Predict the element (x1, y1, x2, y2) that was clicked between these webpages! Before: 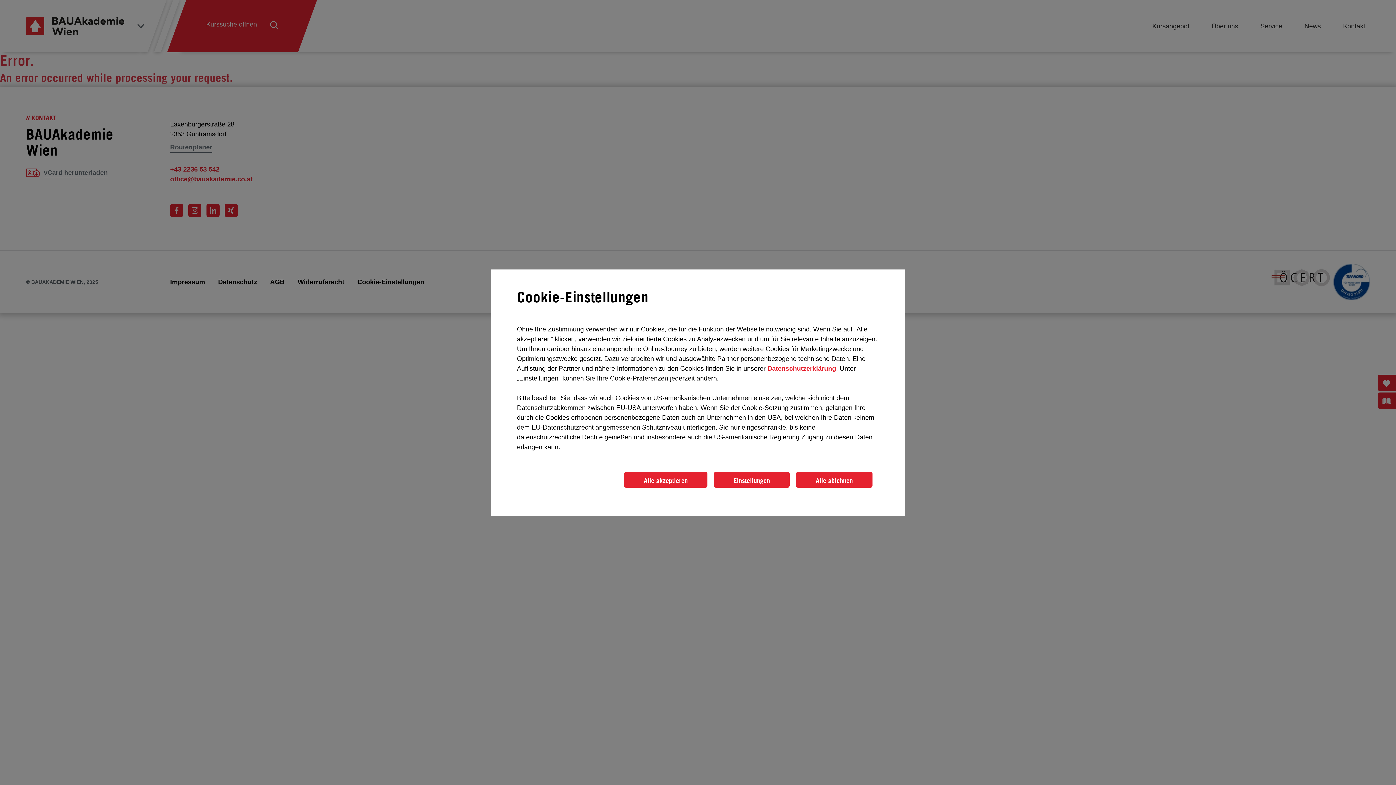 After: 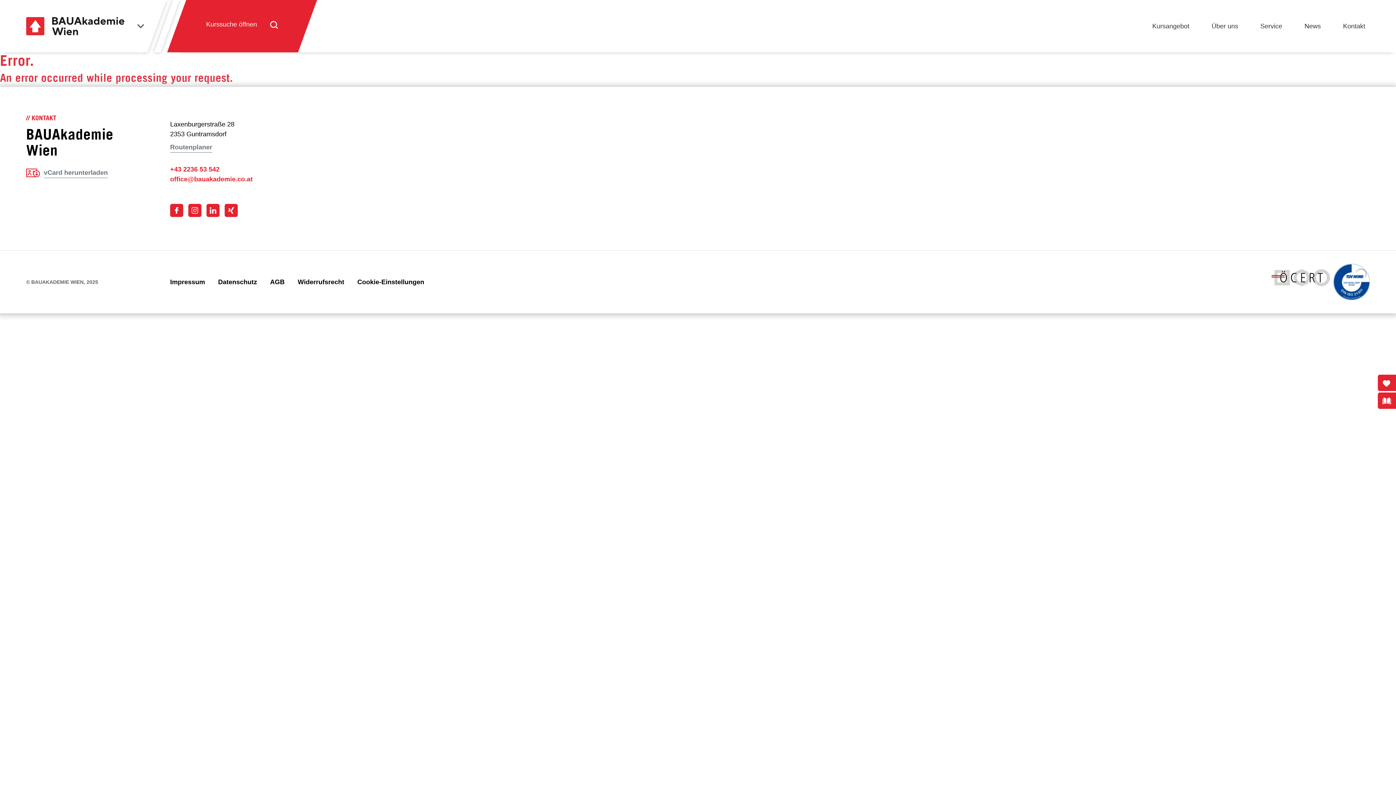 Action: bbox: (796, 472, 872, 488) label: Alle ablehnen